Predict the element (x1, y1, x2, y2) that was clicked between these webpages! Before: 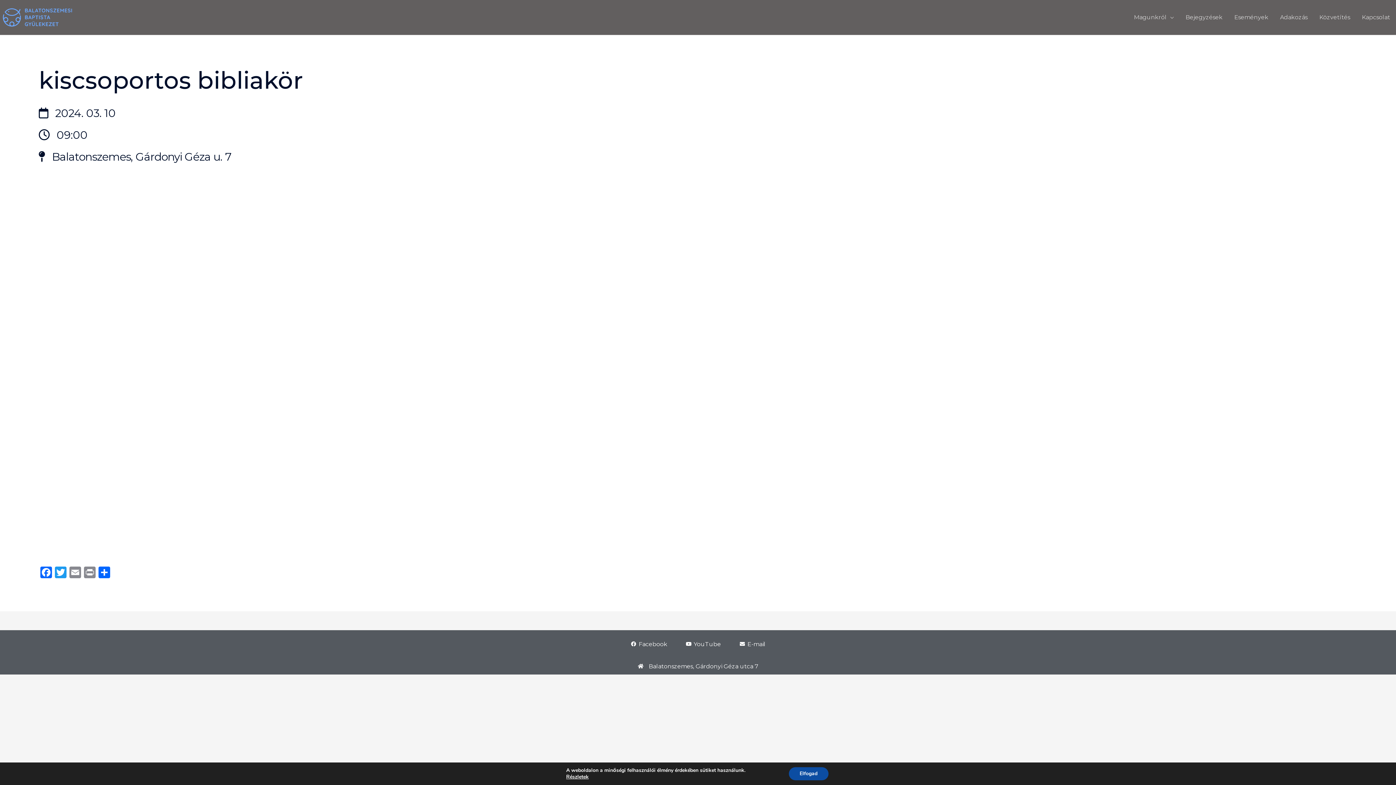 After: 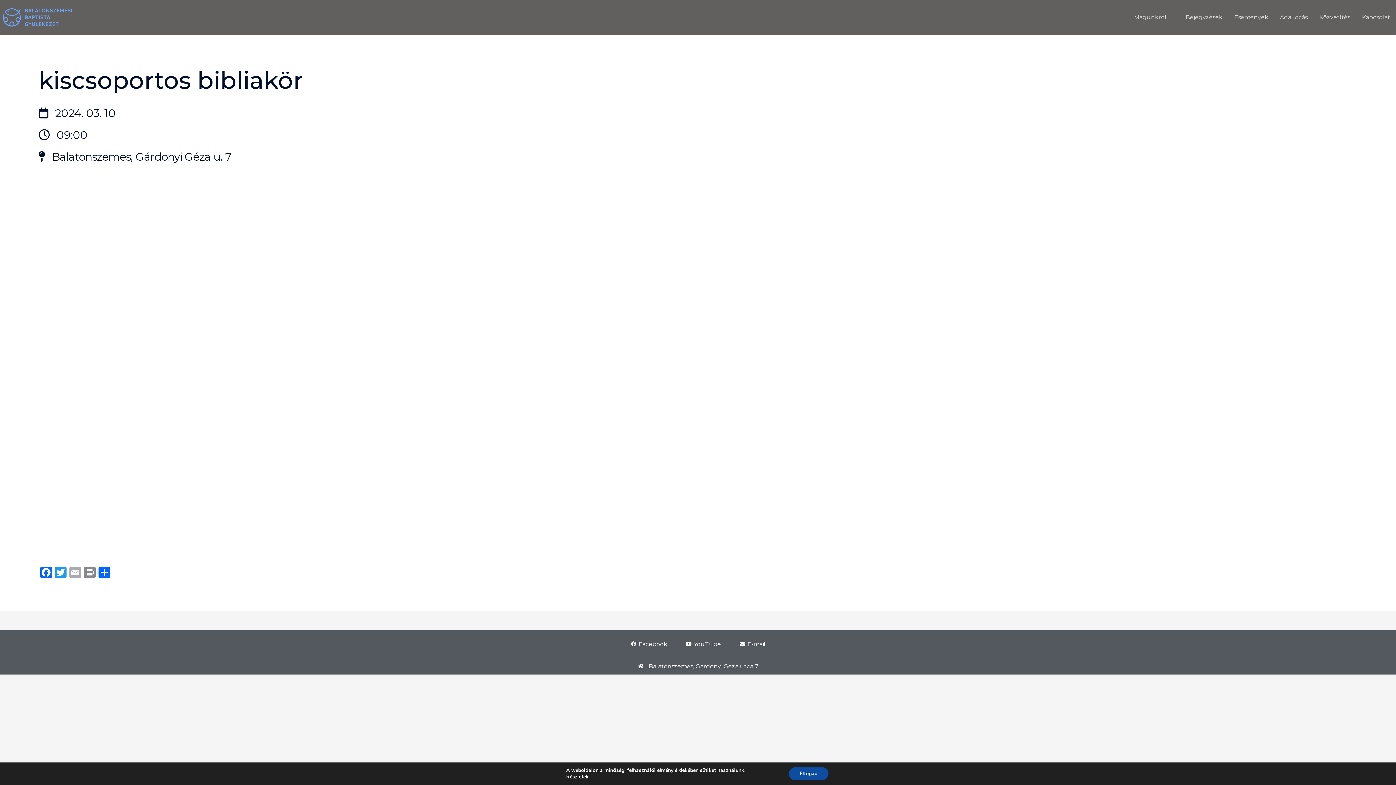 Action: label: Email bbox: (67, 567, 82, 580)